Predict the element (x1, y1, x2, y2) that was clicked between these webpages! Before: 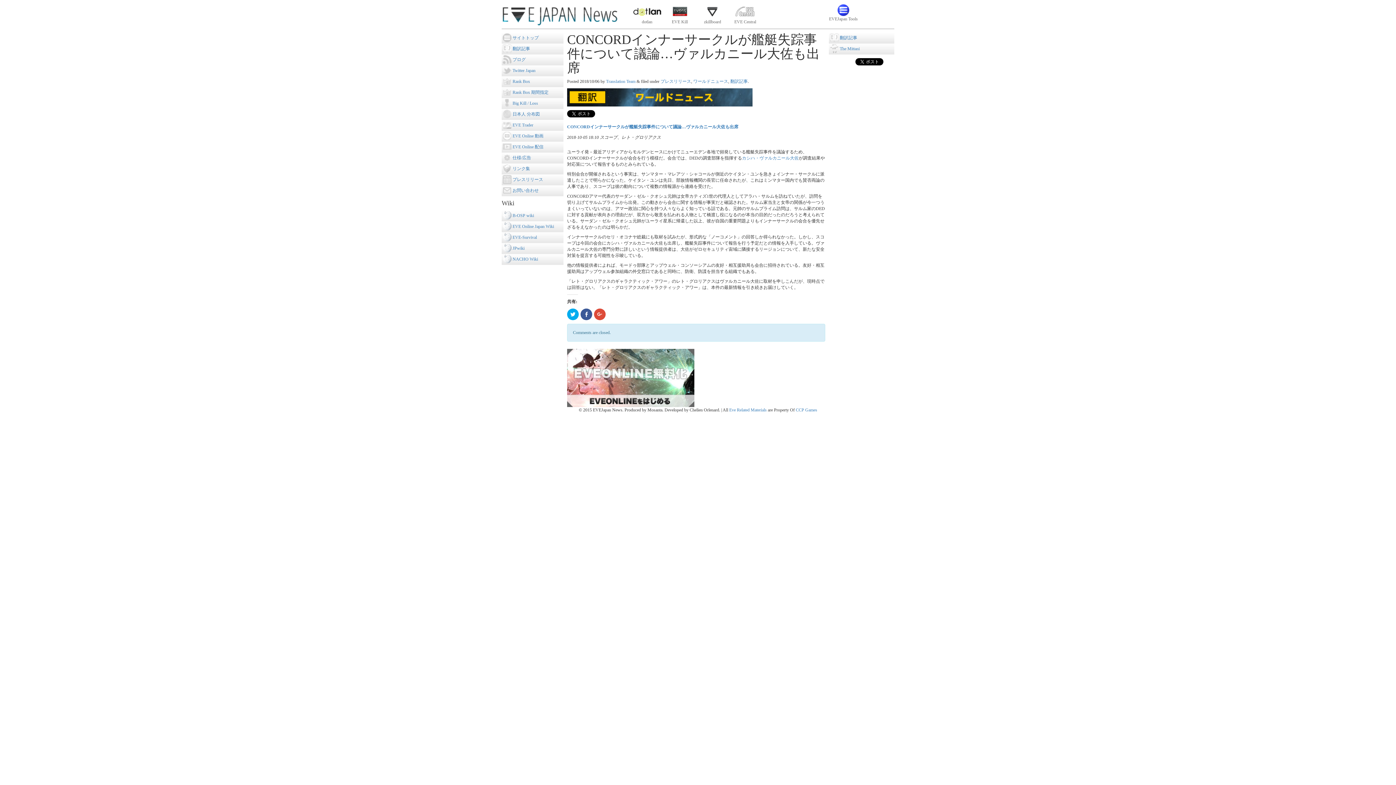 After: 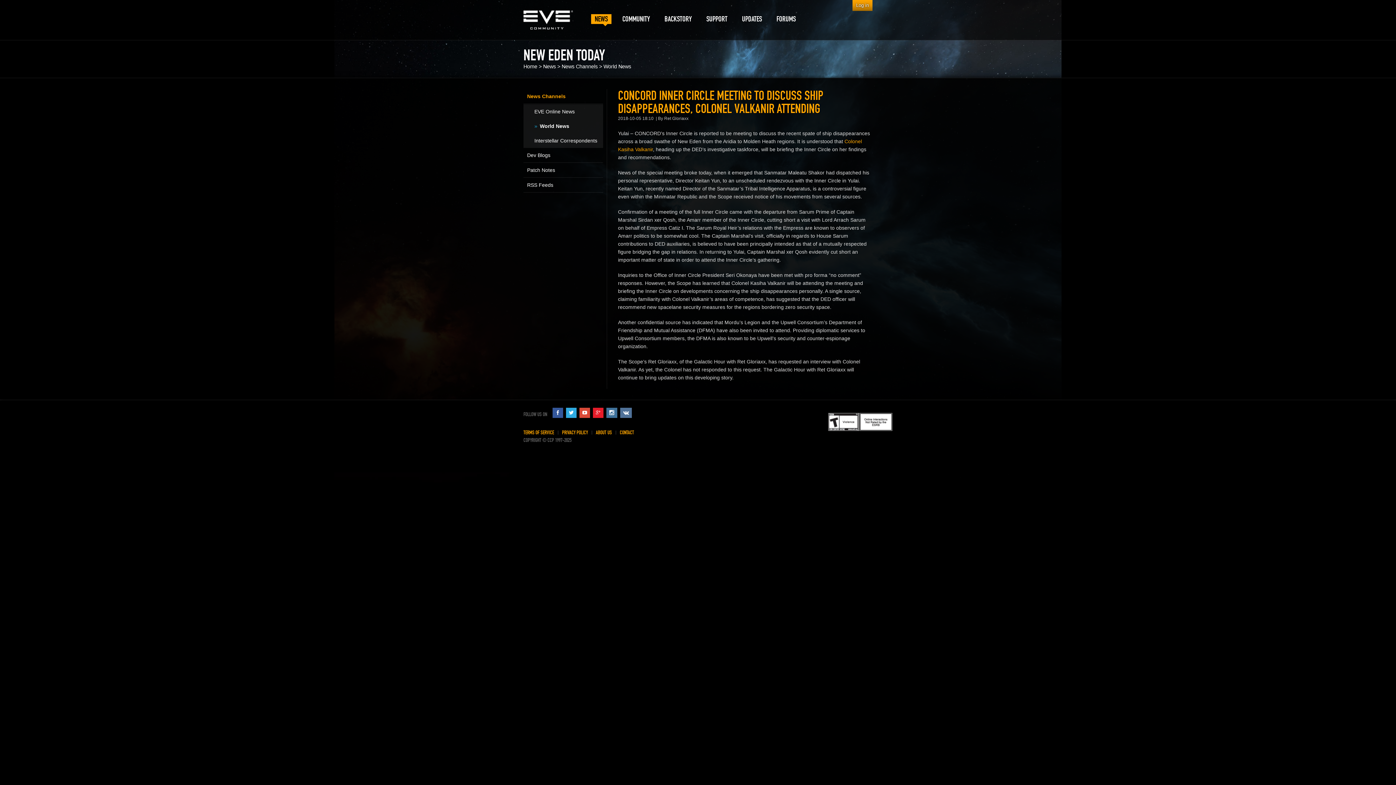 Action: label: CONCORDインナーサークルが艦艇失踪事件について議論…ヴァルカニール大佐も出席 bbox: (567, 124, 738, 129)